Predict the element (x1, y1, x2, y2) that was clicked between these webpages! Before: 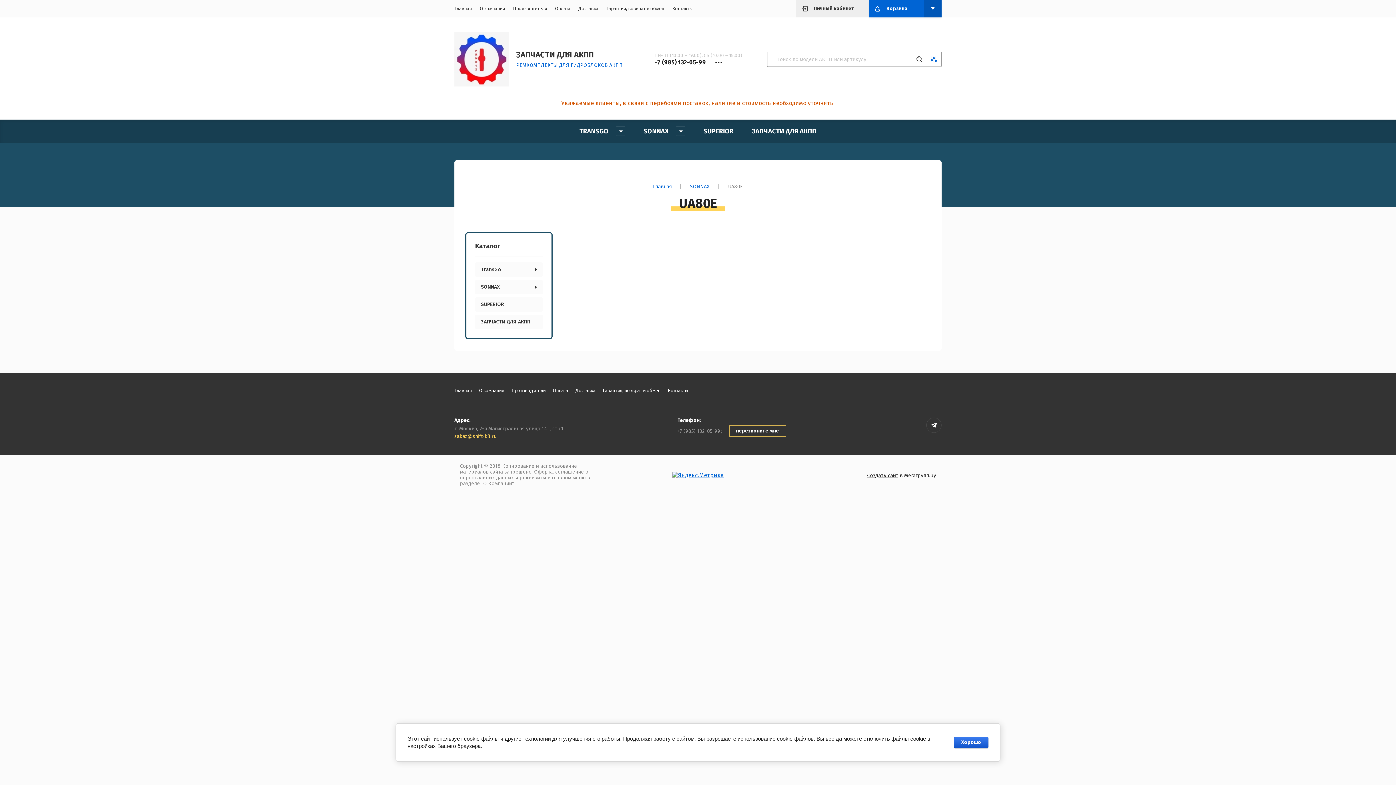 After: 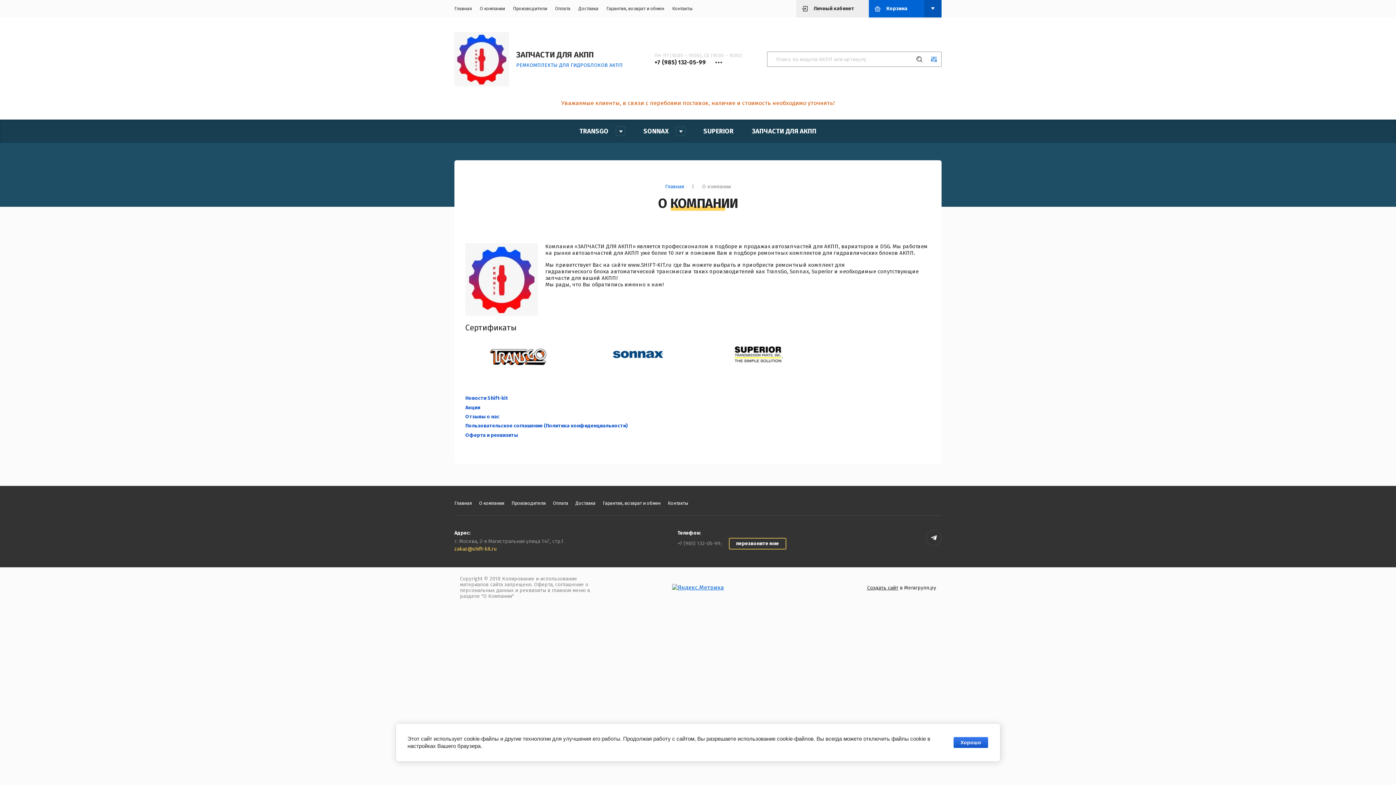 Action: label: О компании bbox: (479, 388, 504, 393)